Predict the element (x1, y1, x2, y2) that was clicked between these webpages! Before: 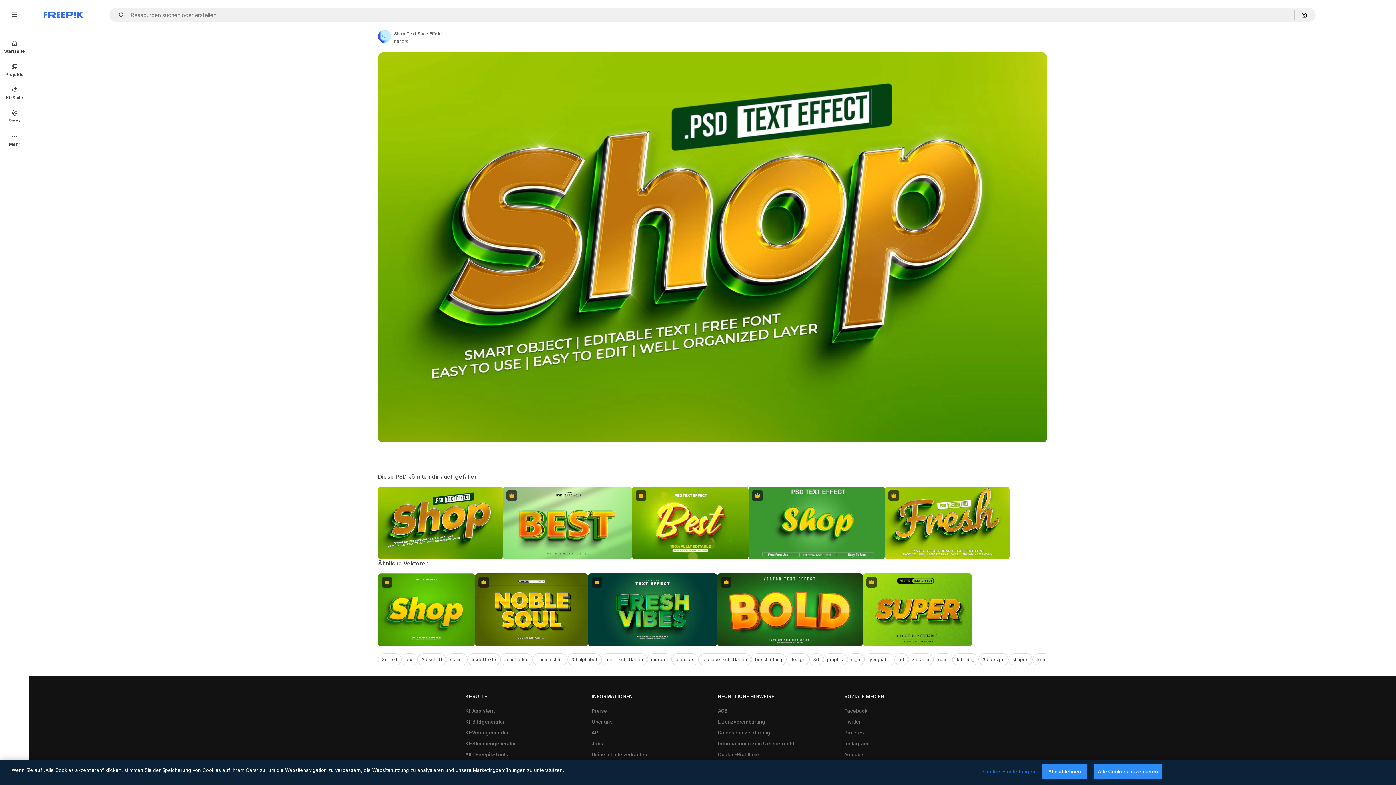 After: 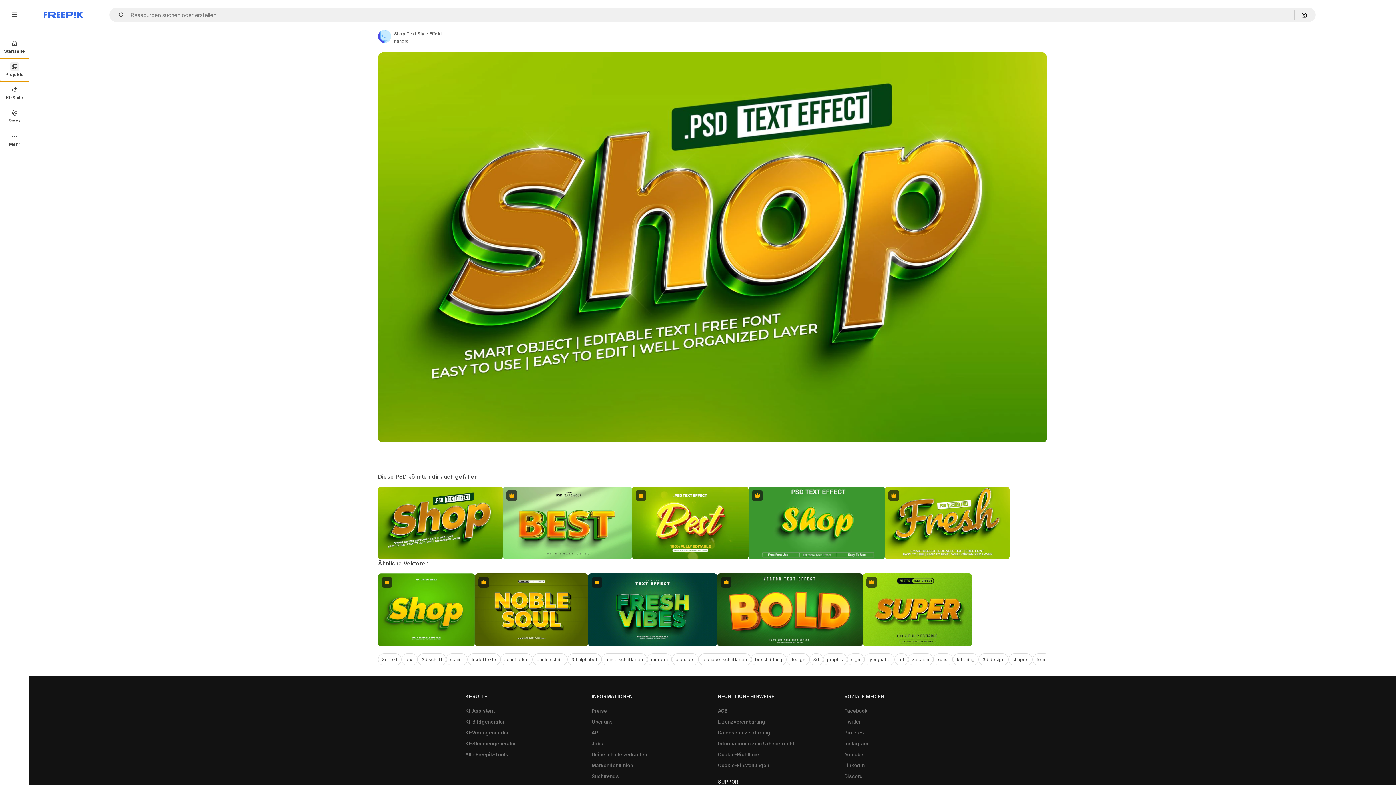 Action: bbox: (0, 58, 29, 81) label: Projekte